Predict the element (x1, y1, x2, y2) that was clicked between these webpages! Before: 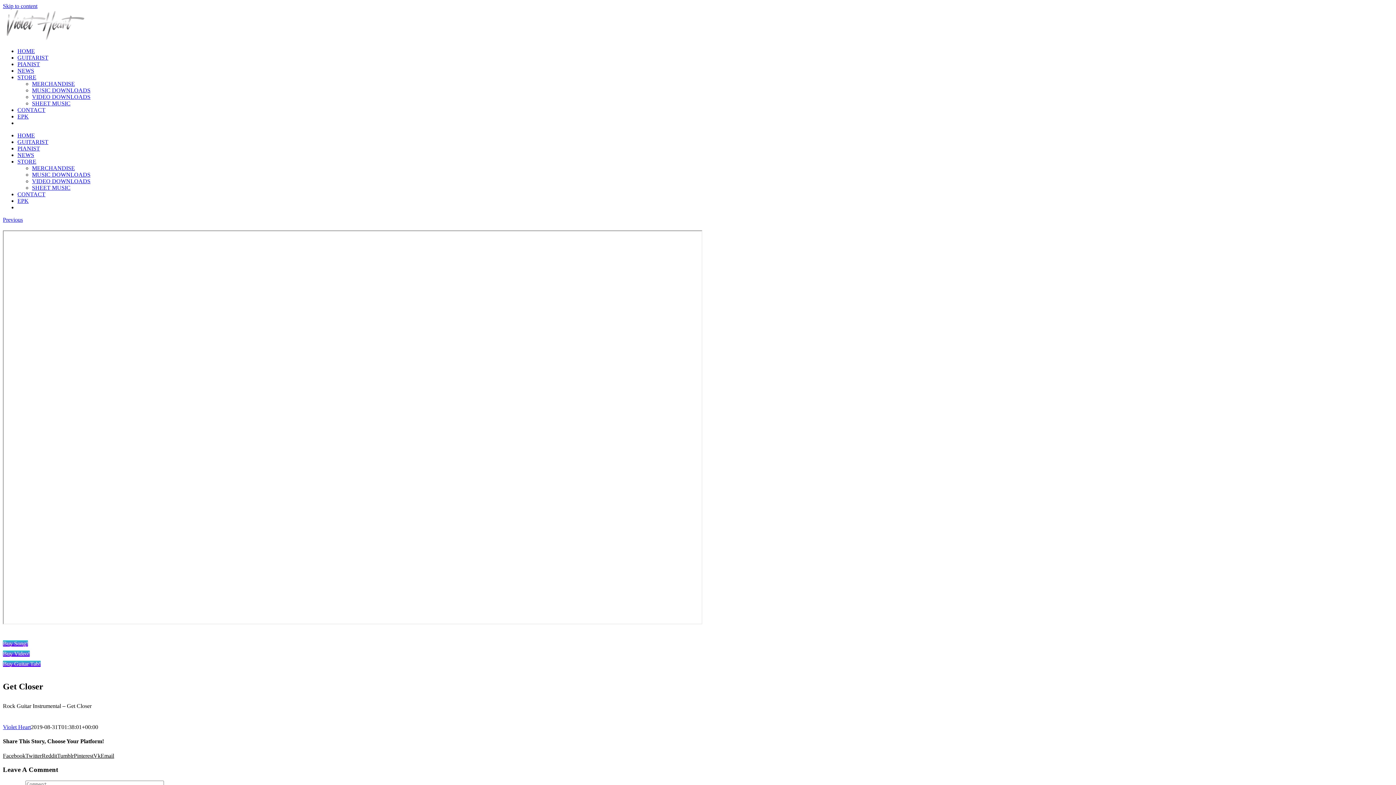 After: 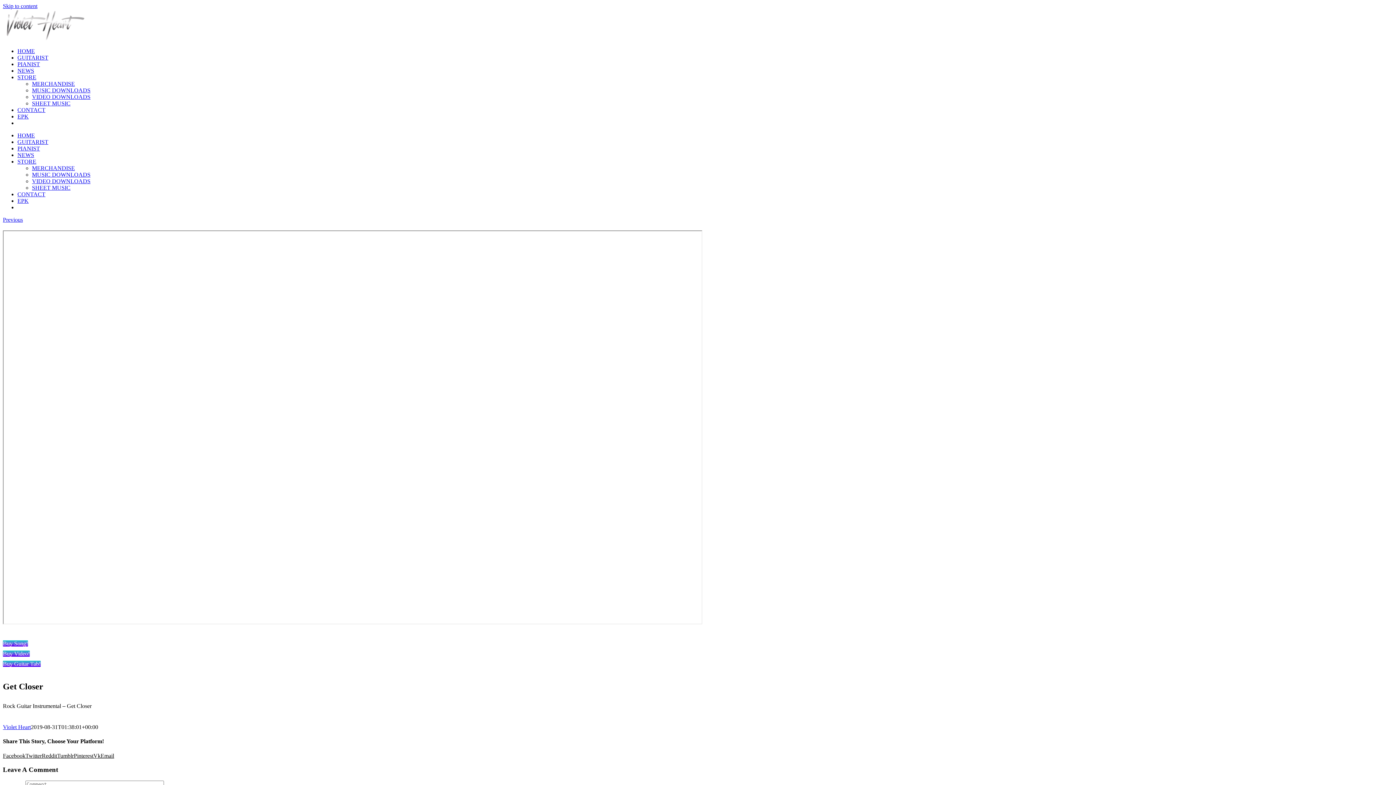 Action: bbox: (73, 752, 93, 759) label: Pinterest